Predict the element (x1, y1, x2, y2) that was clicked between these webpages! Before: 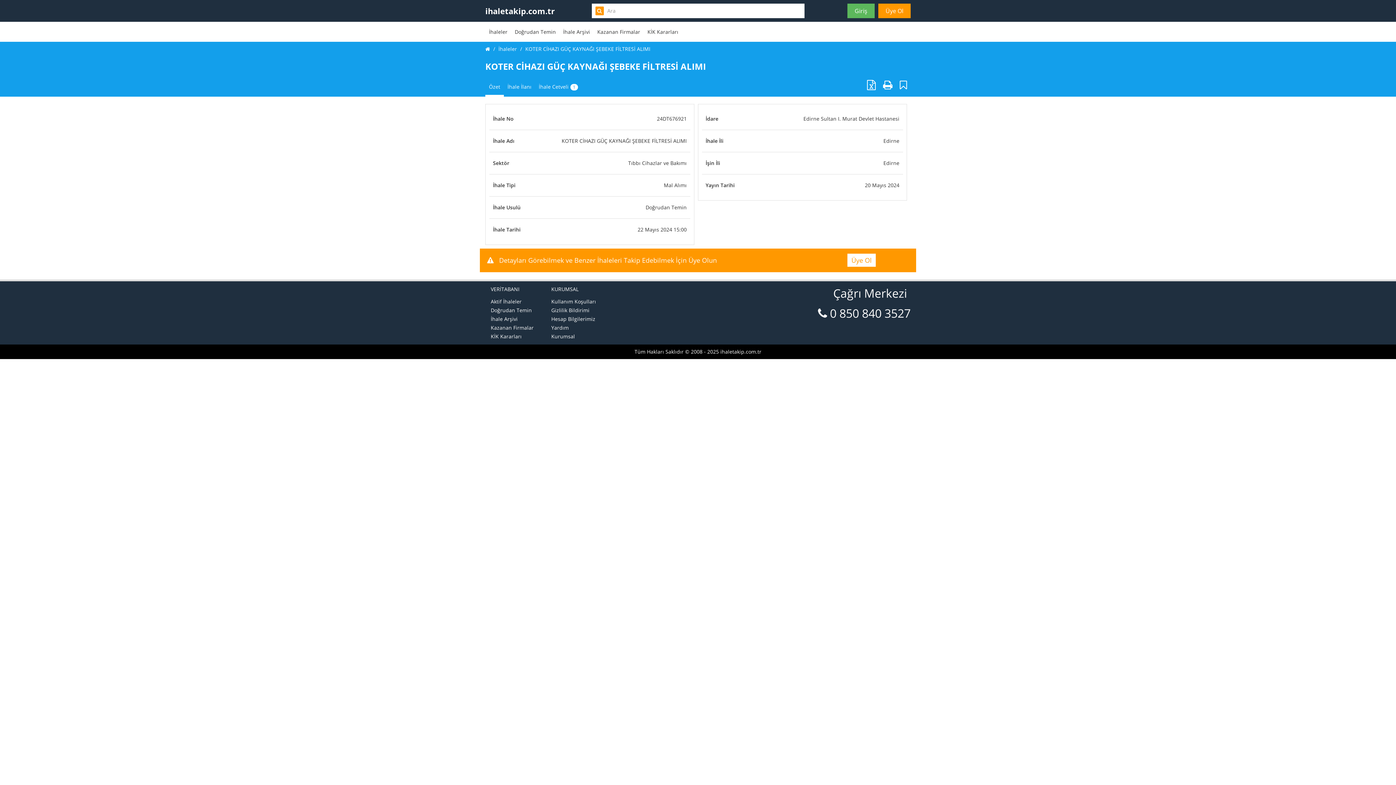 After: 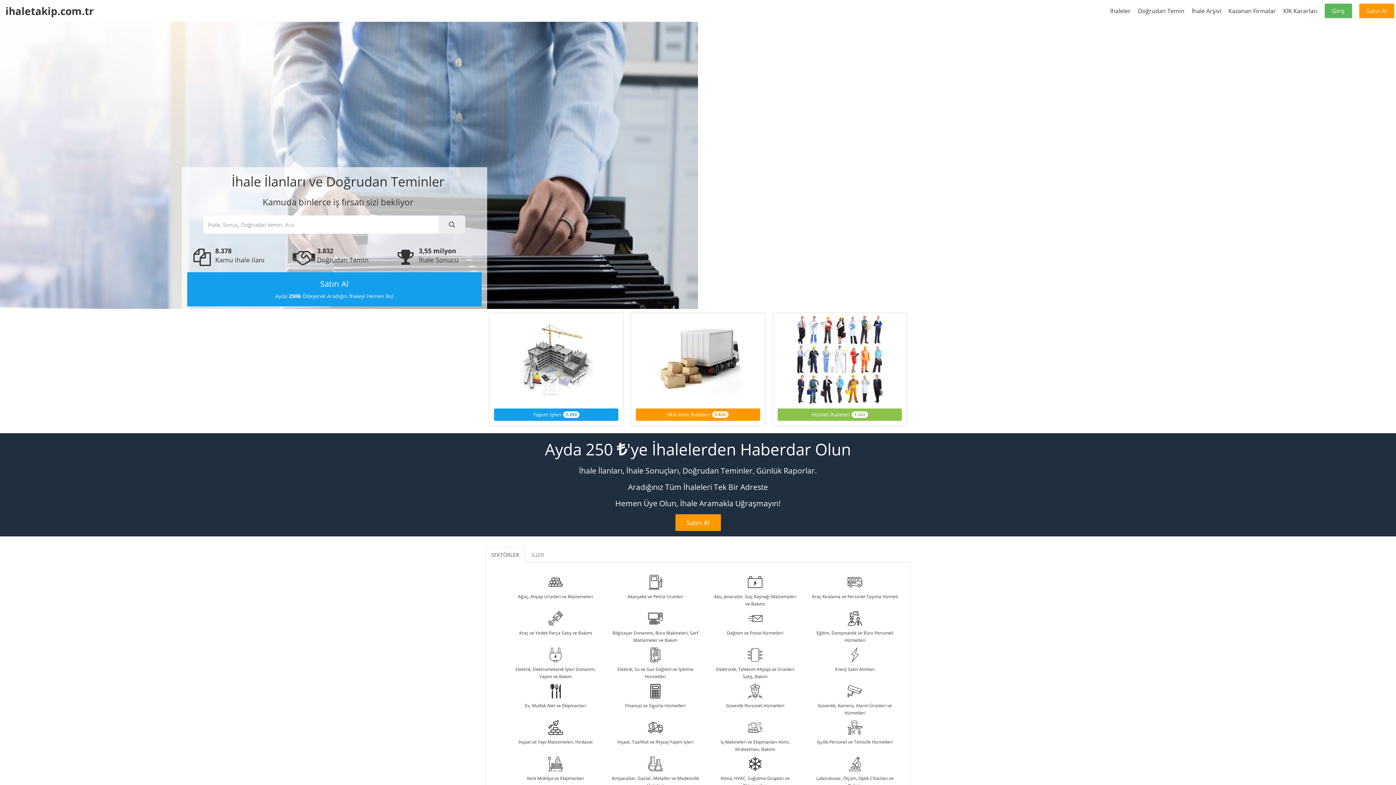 Action: bbox: (485, 45, 490, 52)